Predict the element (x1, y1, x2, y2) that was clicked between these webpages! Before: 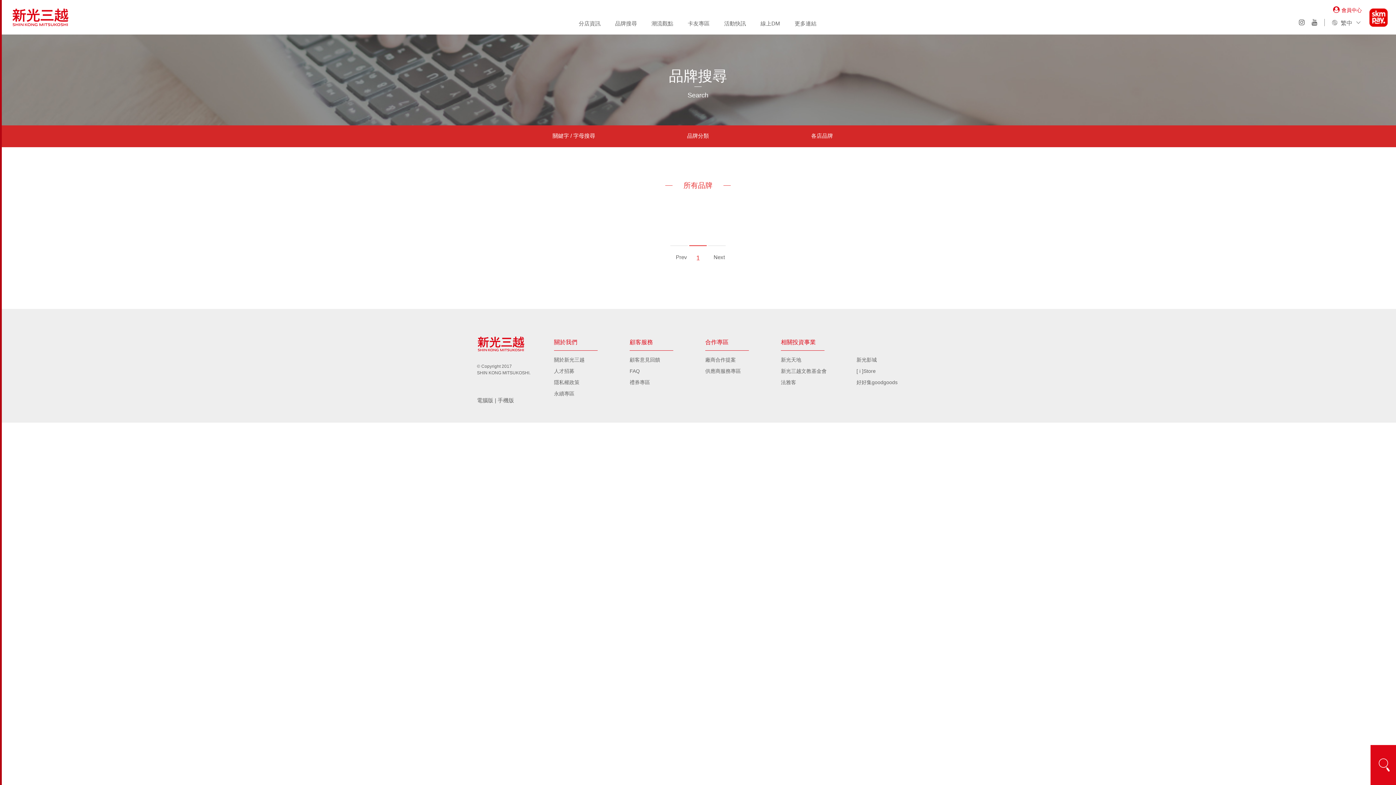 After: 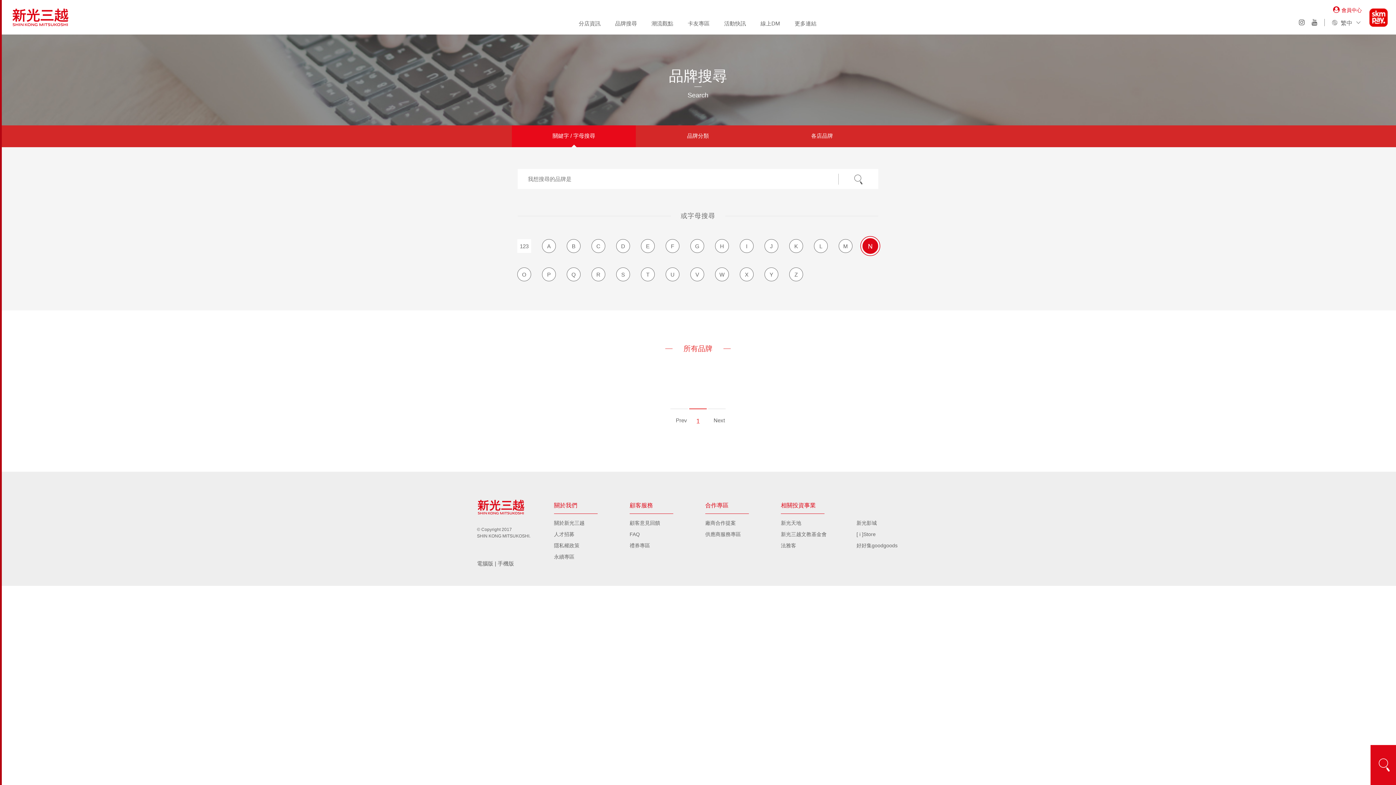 Action: bbox: (512, 125, 636, 147) label: 關鍵字 / 字母搜尋